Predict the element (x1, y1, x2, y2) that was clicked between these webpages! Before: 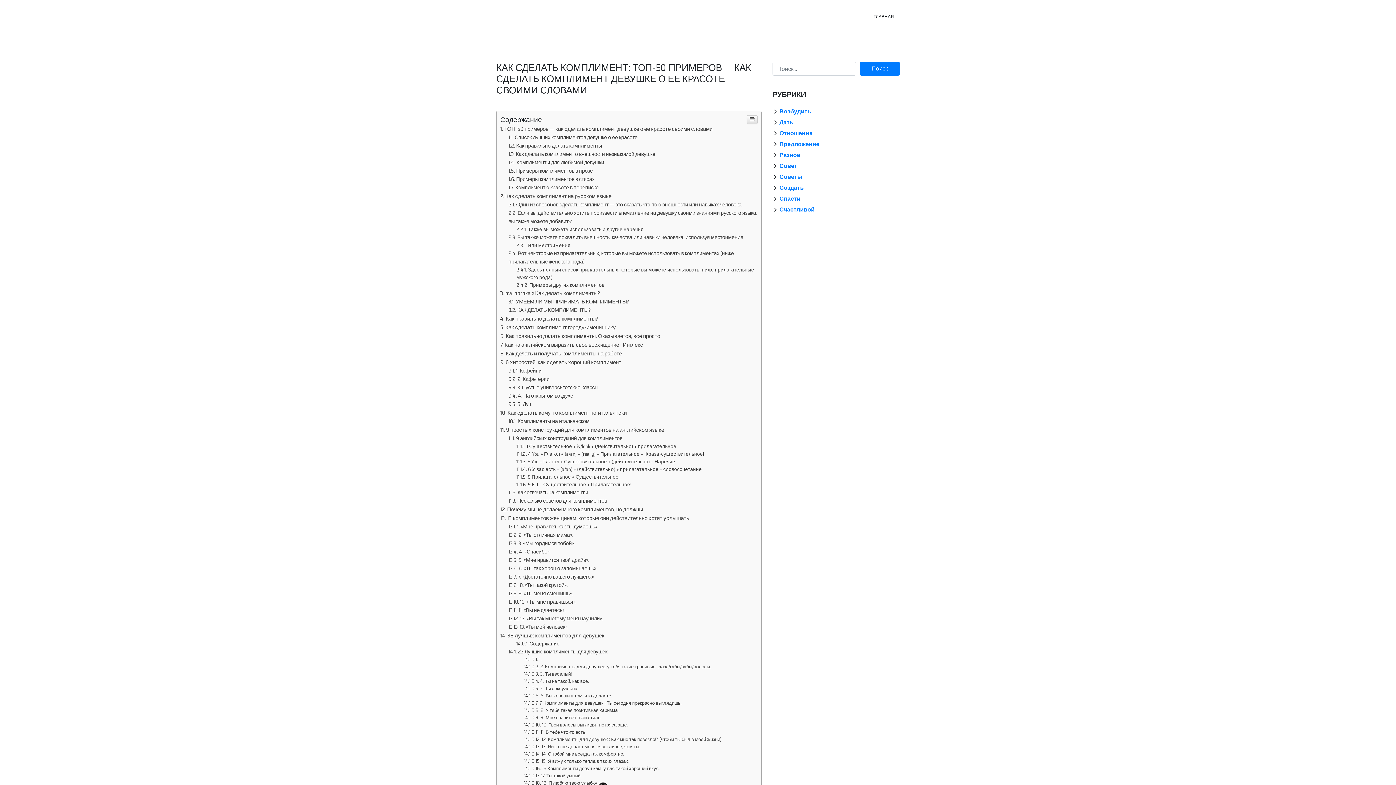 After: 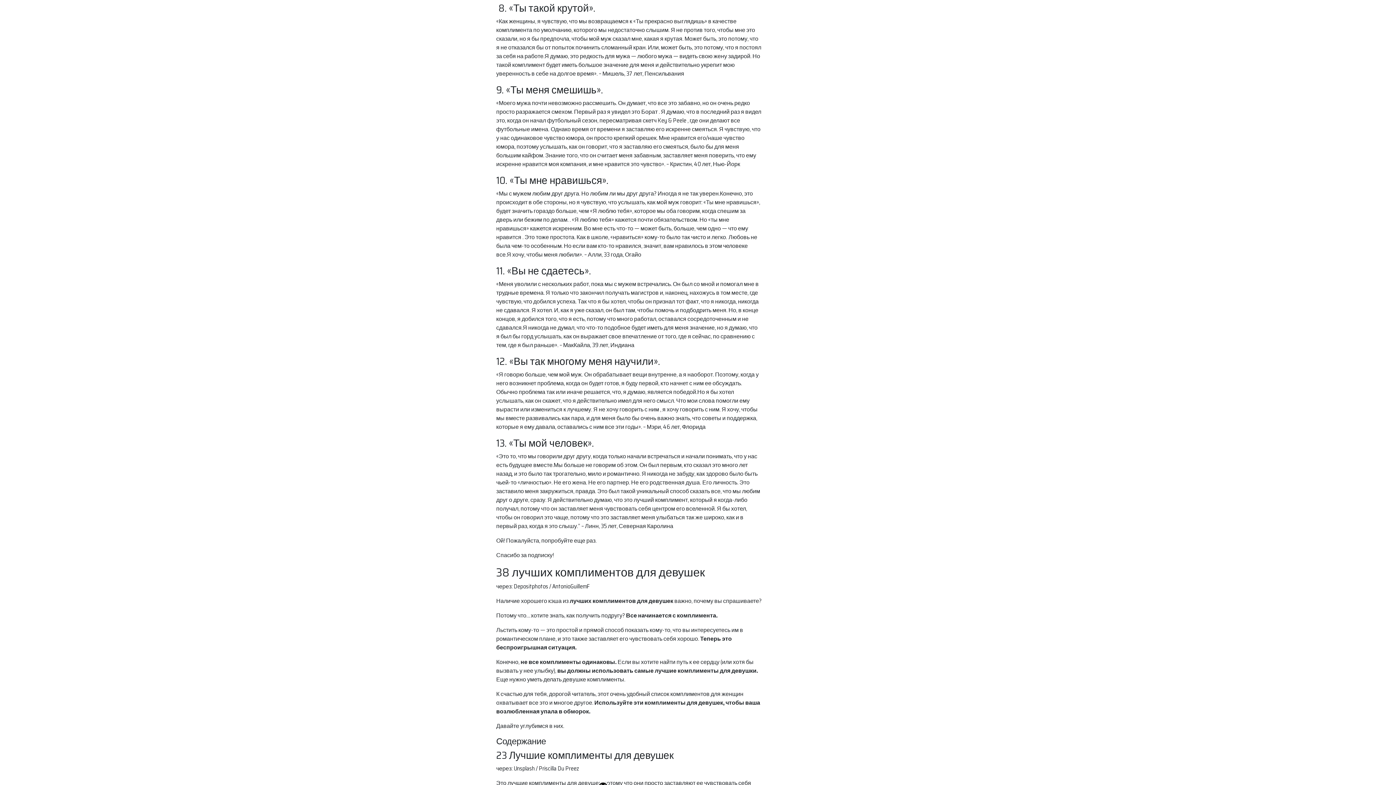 Action: label:  8. «Ты такой крутой». bbox: (508, 729, 567, 737)